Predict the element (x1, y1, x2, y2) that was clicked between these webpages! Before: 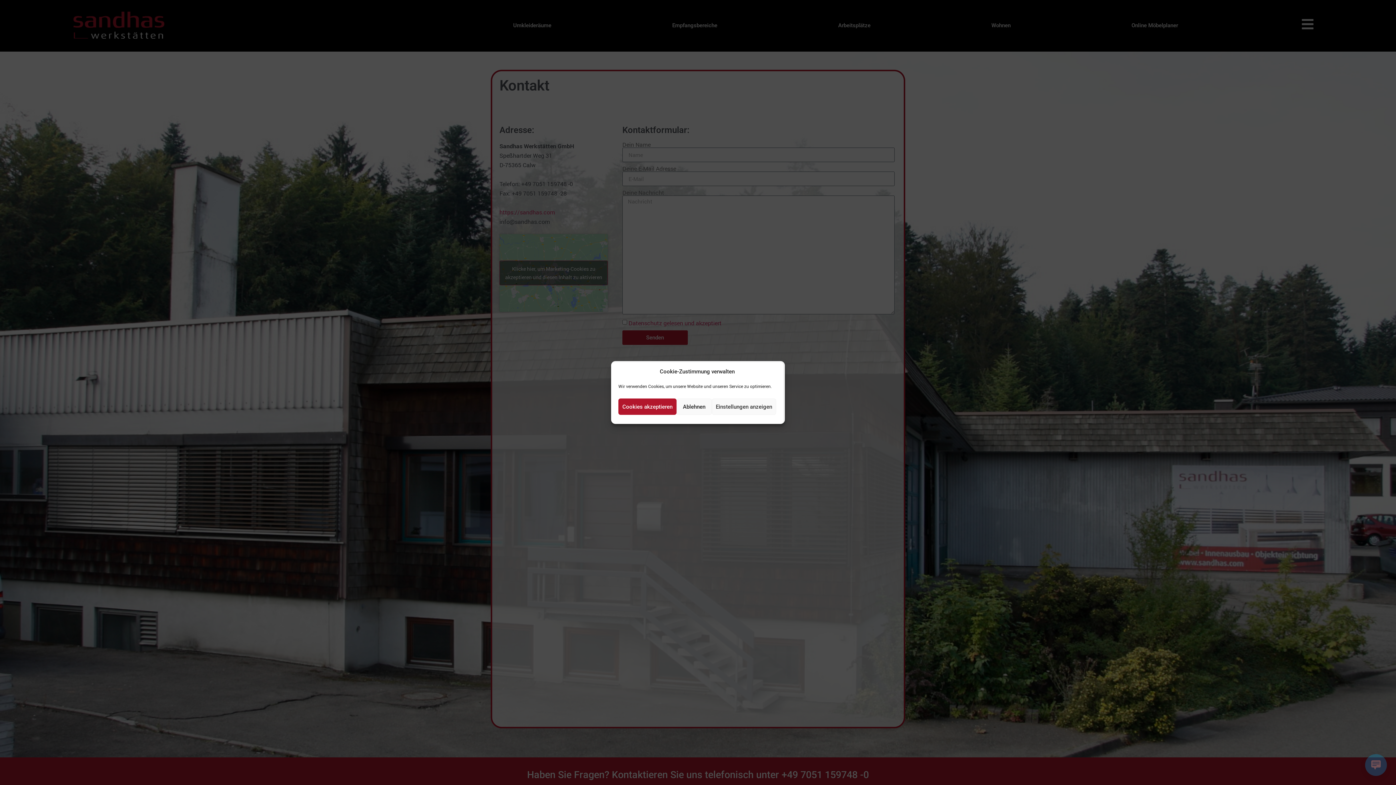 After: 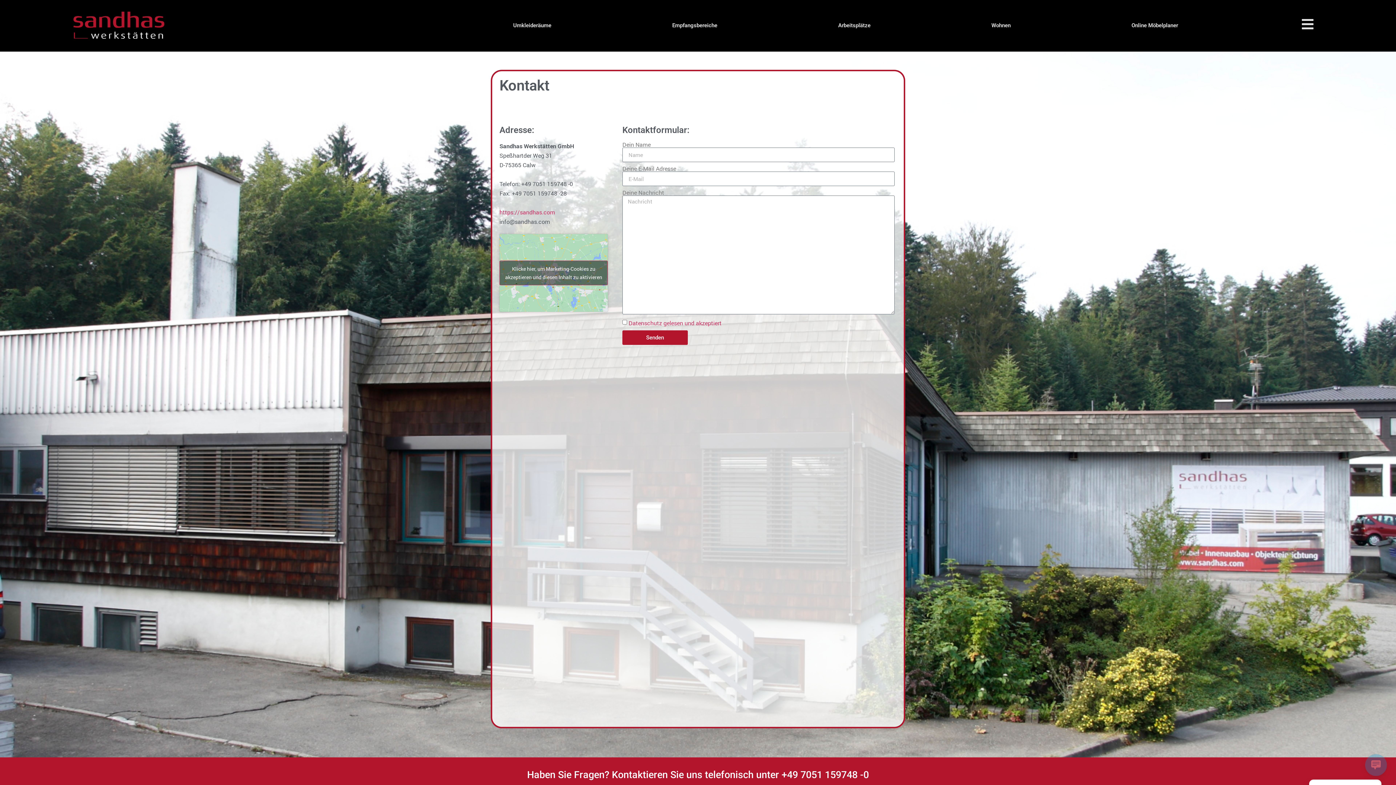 Action: label: Ablehnen bbox: (676, 398, 712, 415)